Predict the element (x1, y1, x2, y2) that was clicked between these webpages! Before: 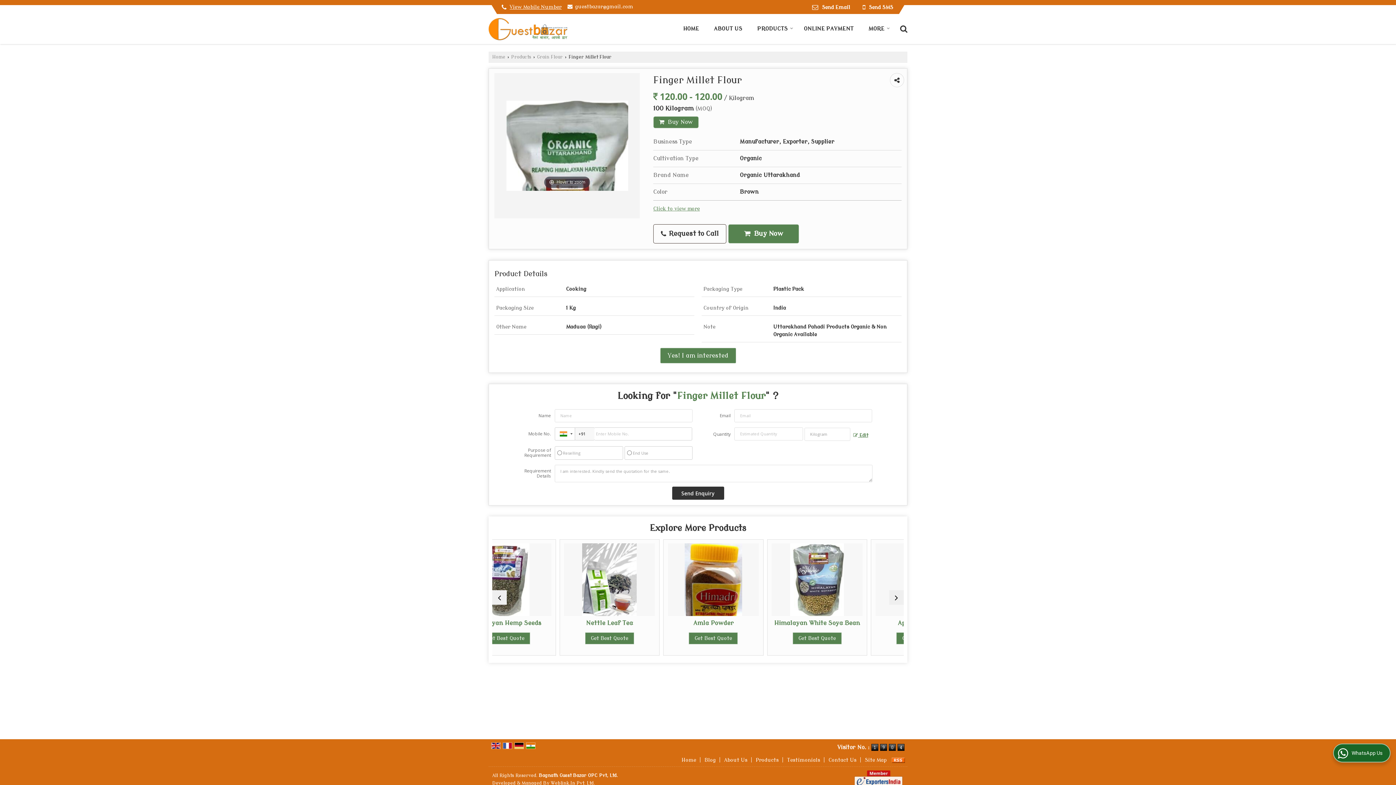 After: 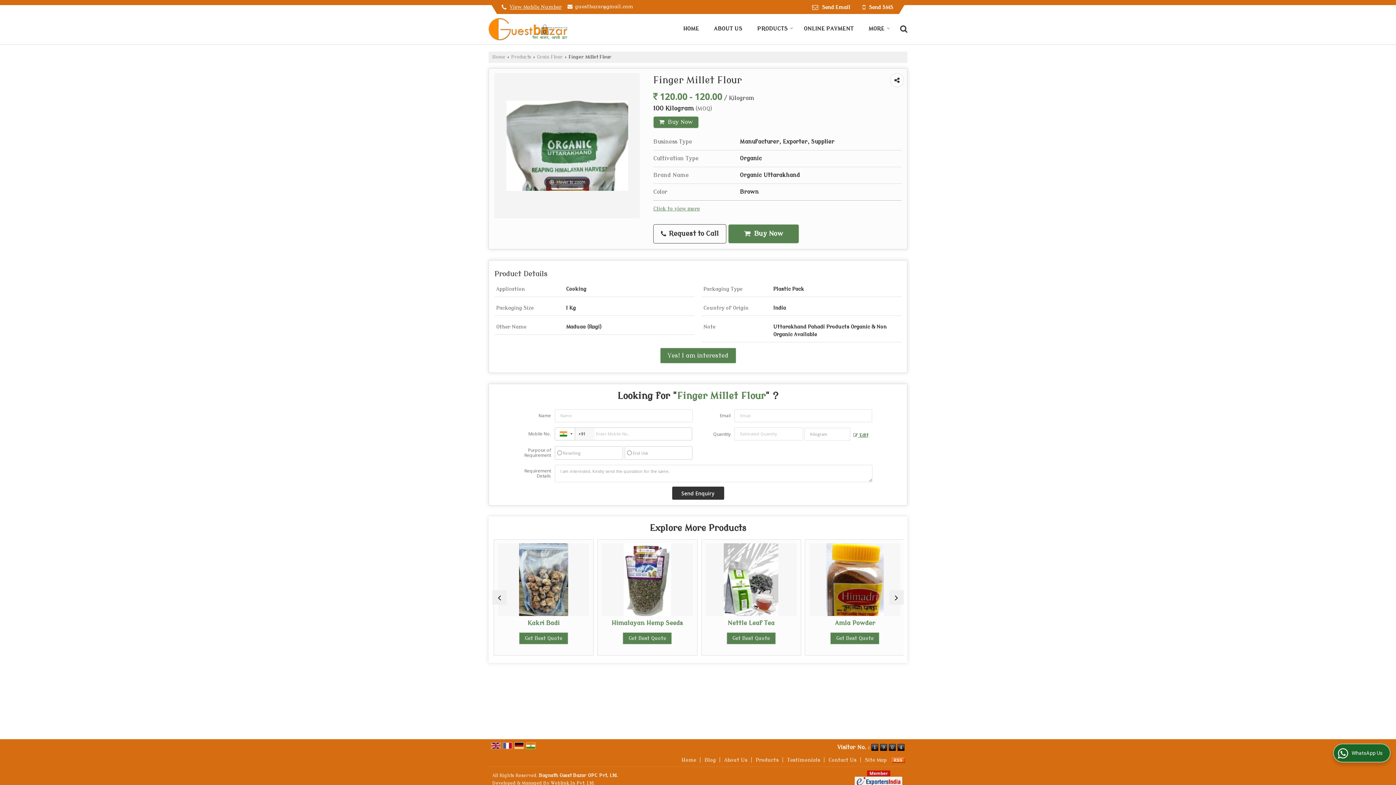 Action: bbox: (526, 743, 535, 748)